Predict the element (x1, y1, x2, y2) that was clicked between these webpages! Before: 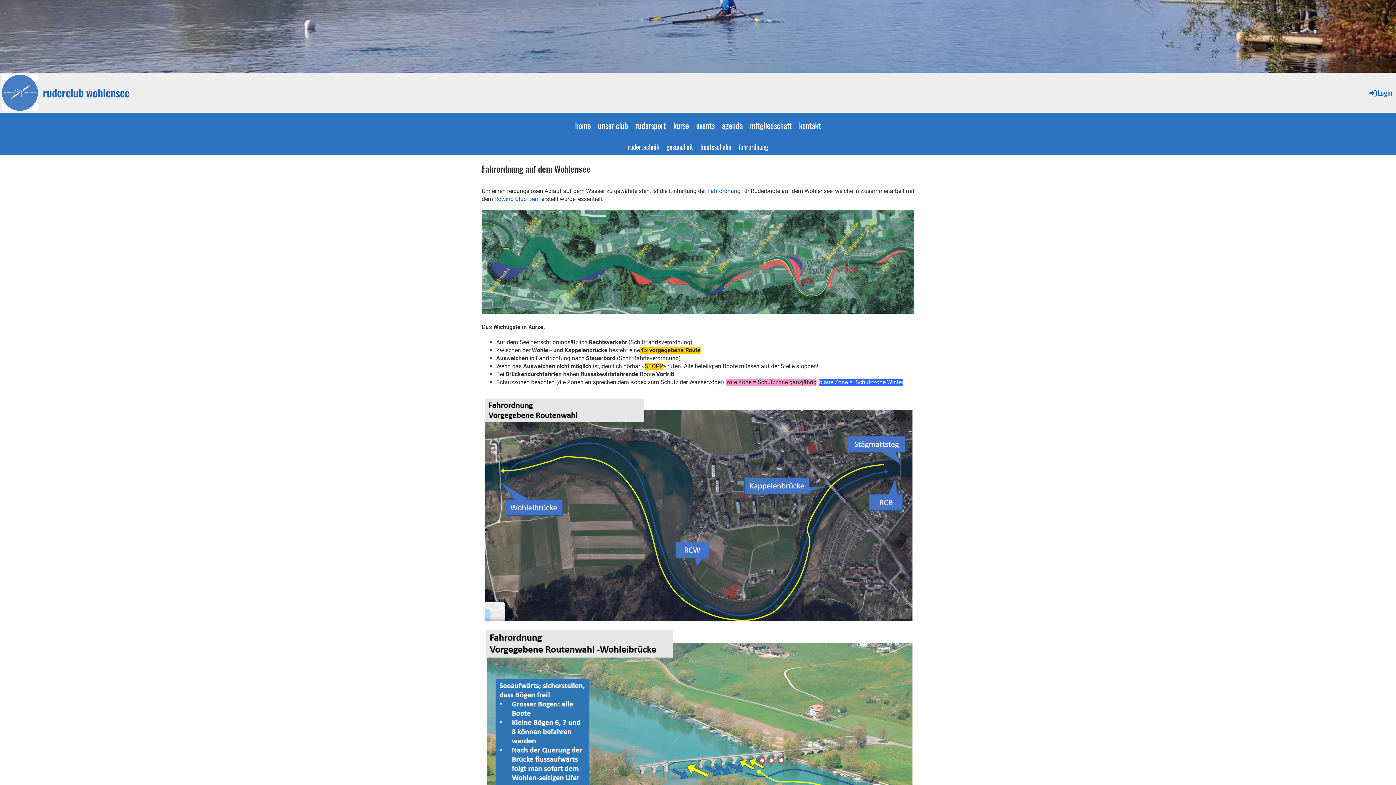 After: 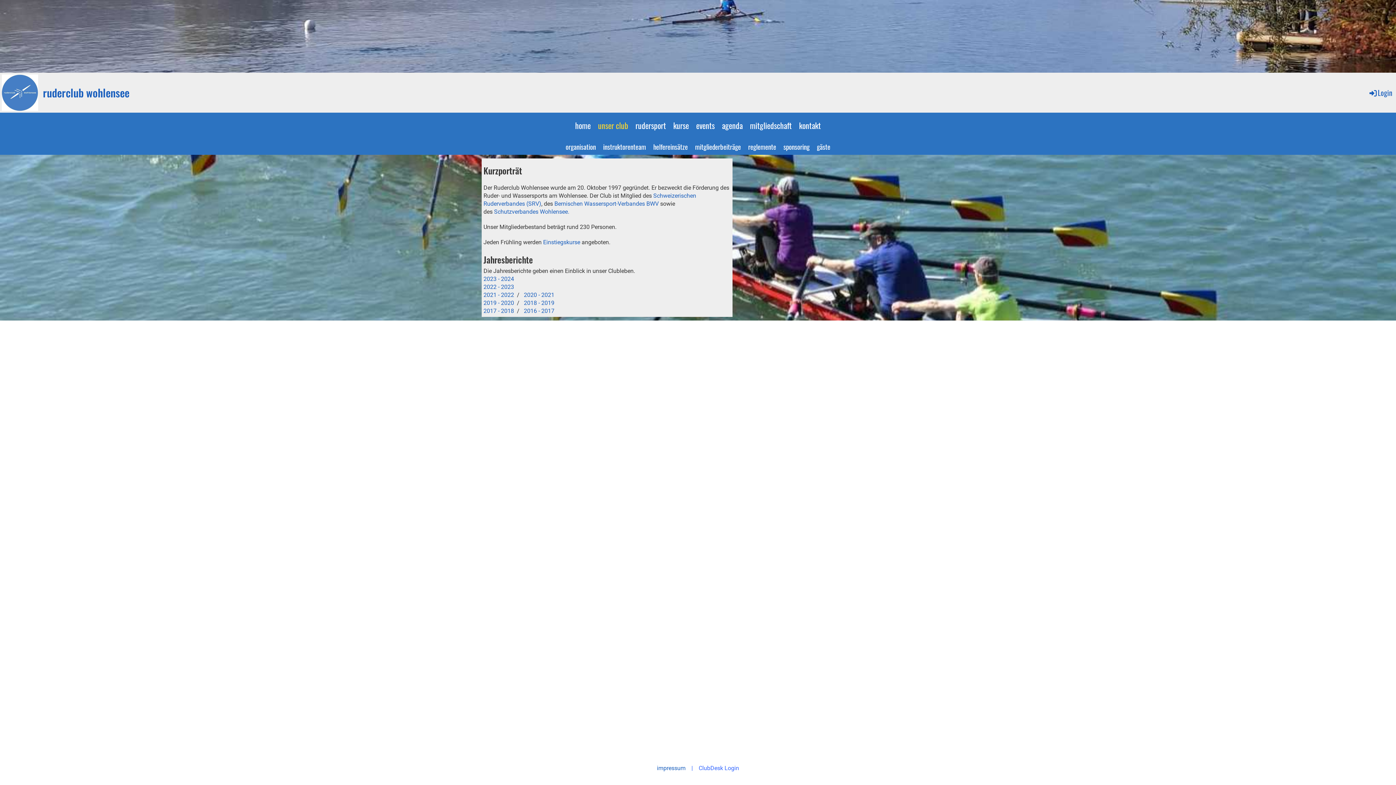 Action: bbox: (594, 112, 632, 138) label: unser club